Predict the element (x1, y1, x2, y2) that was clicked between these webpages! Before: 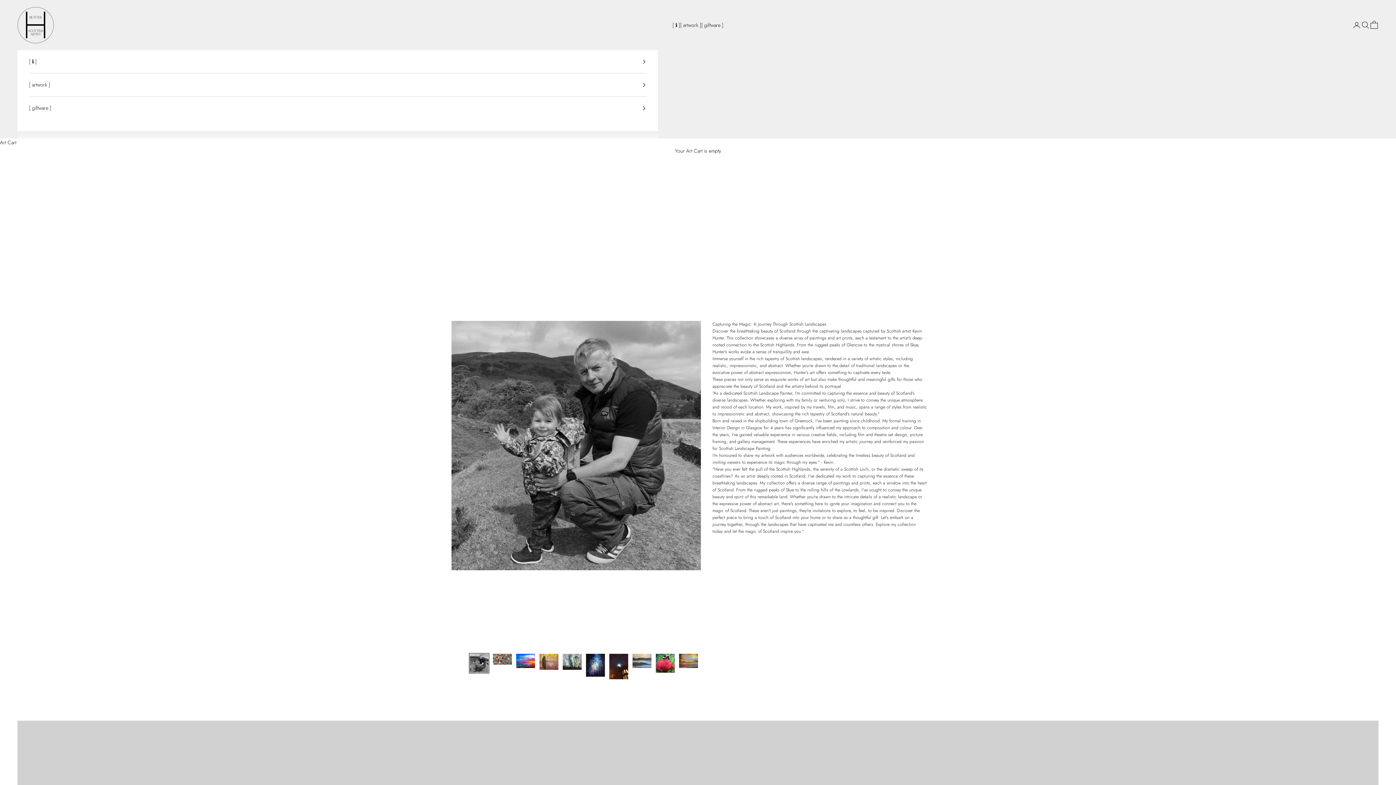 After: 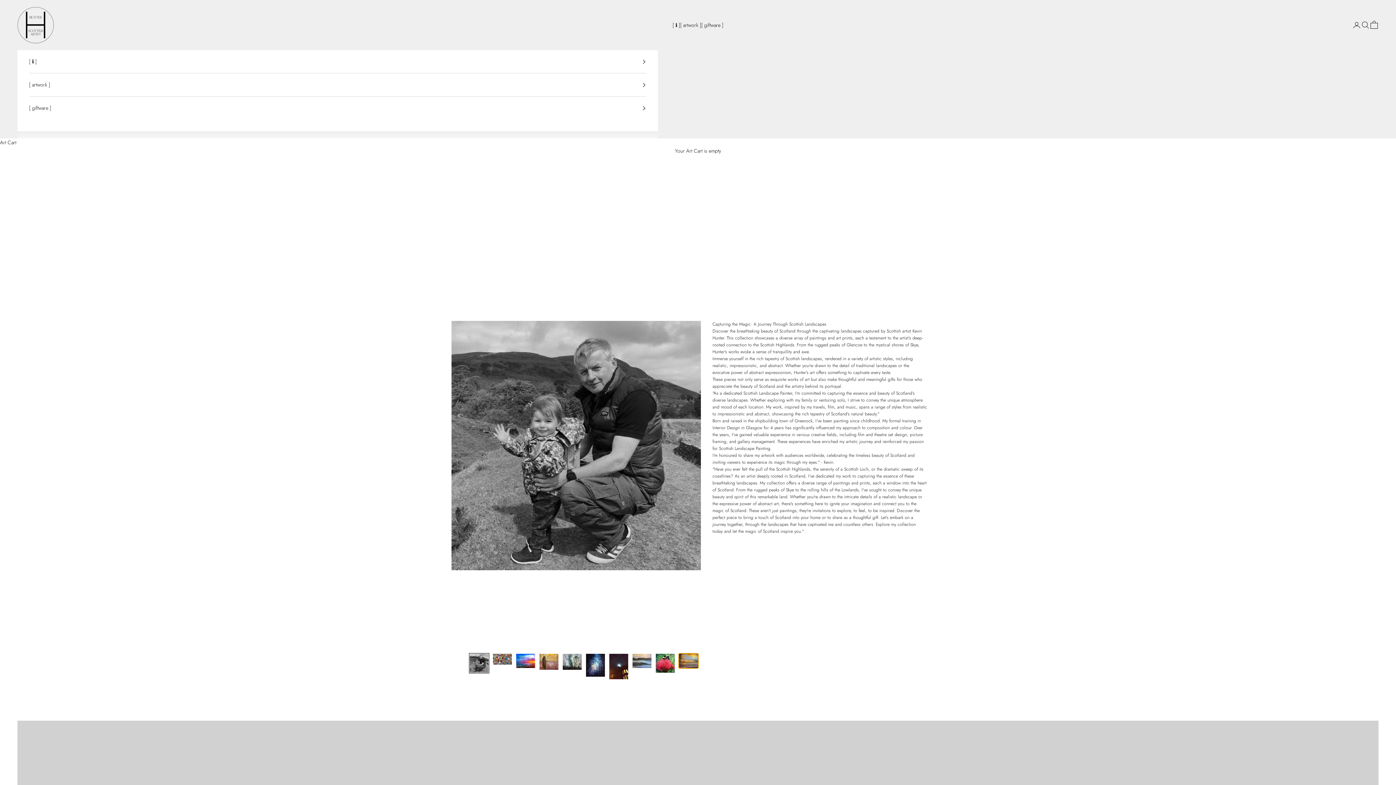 Action: bbox: (678, 653, 698, 669) label: Go to item 10